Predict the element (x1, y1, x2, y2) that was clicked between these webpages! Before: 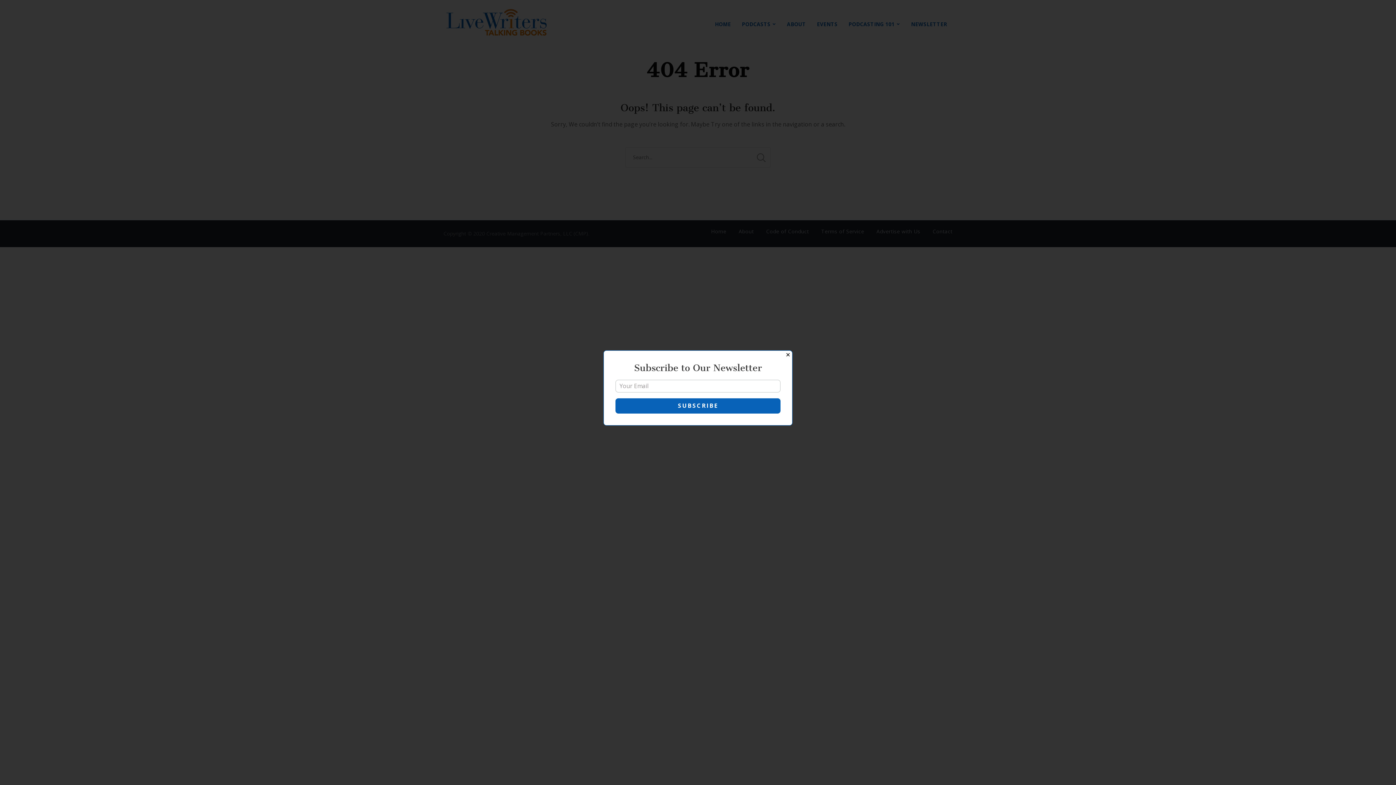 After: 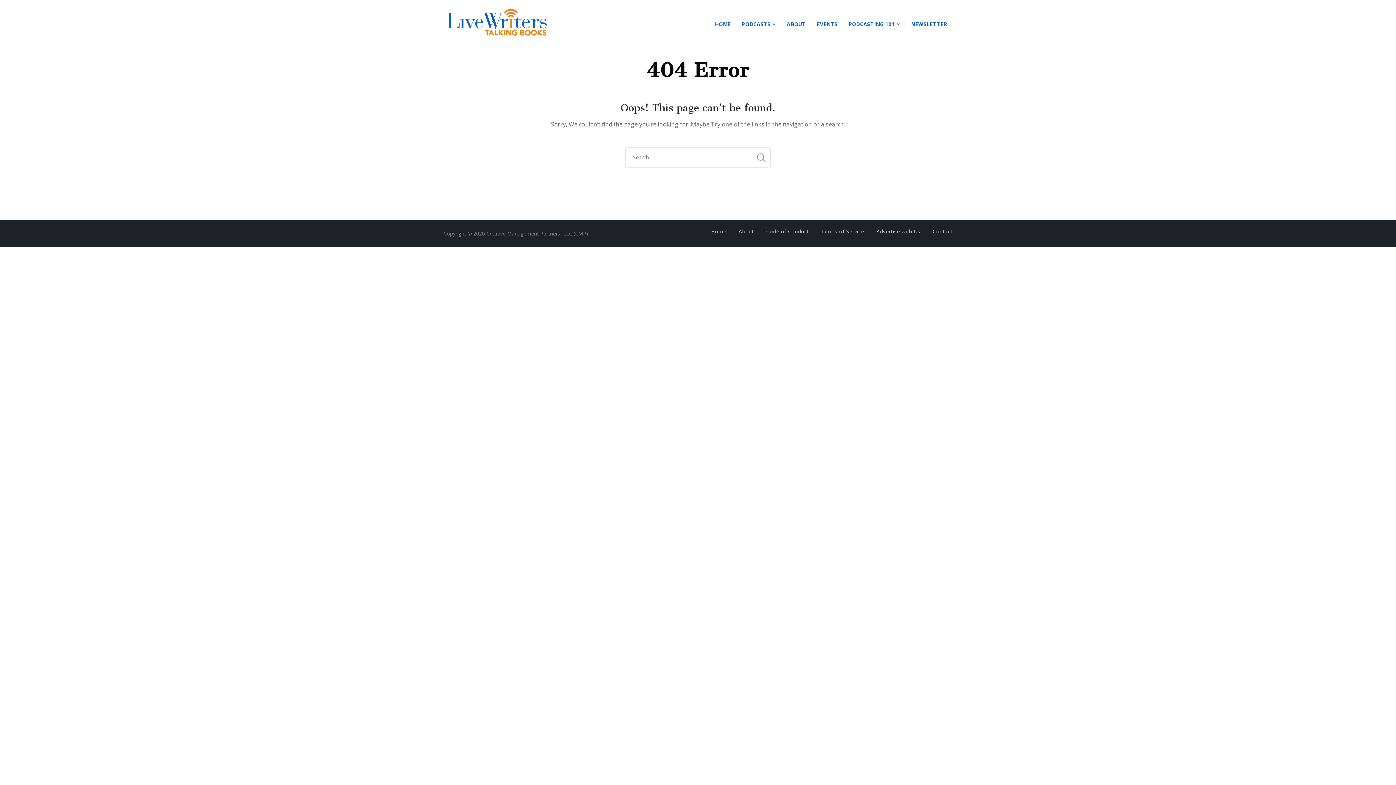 Action: bbox: (783, 350, 792, 359) label: Close